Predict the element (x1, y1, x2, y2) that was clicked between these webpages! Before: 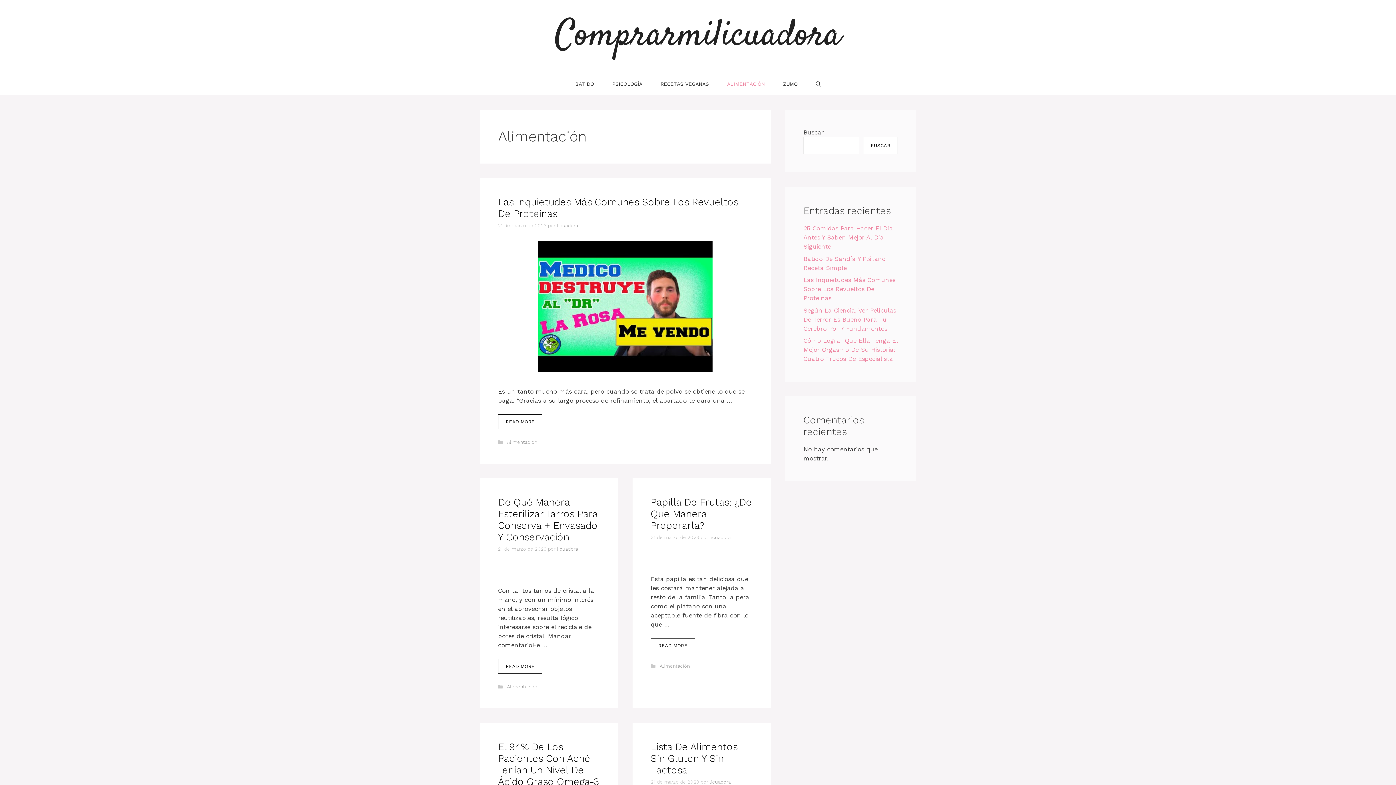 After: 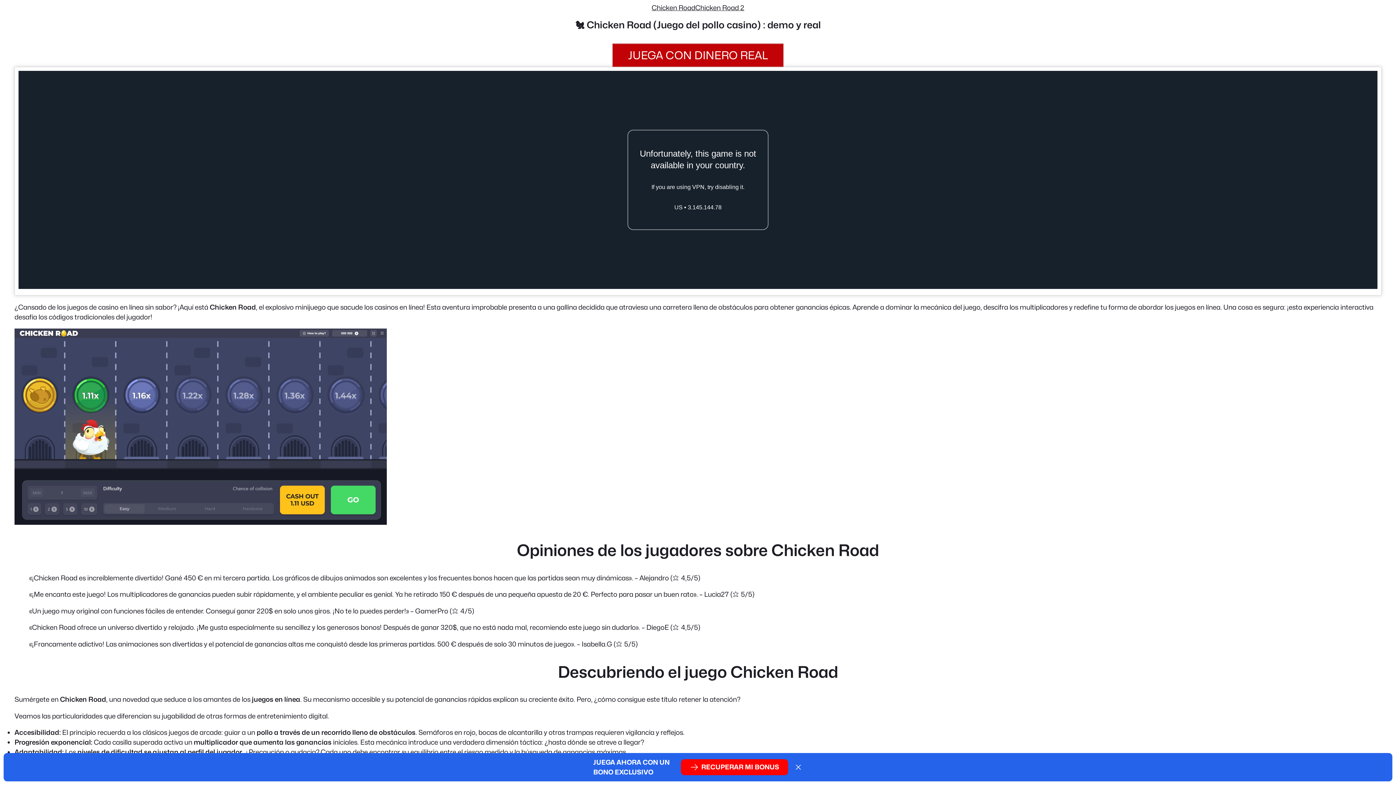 Action: bbox: (498, 741, 599, 811) label: El 94% De Los Pacientes Con Acné Tenían Un Nivel De Ácido Graso Omega-3 Inferior Al Sugerido Salud